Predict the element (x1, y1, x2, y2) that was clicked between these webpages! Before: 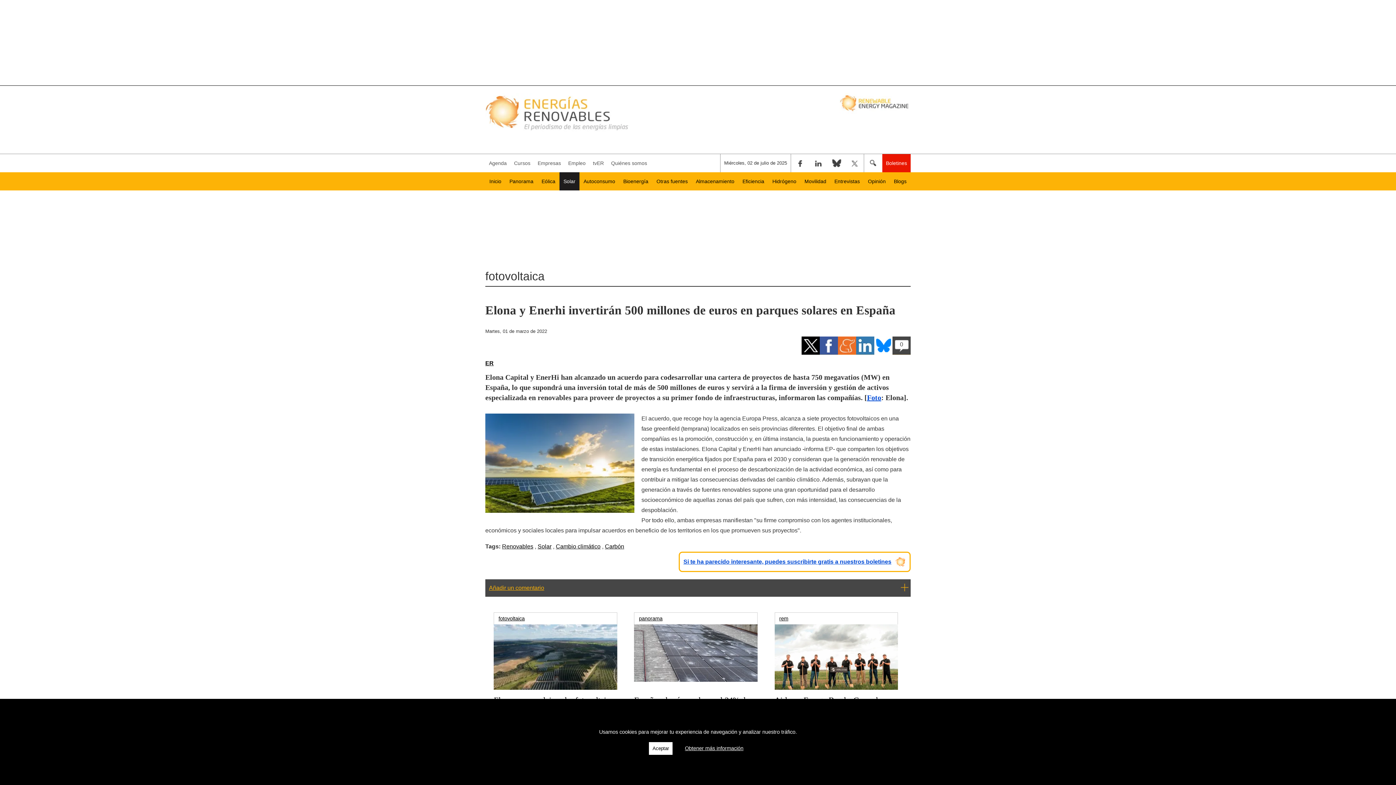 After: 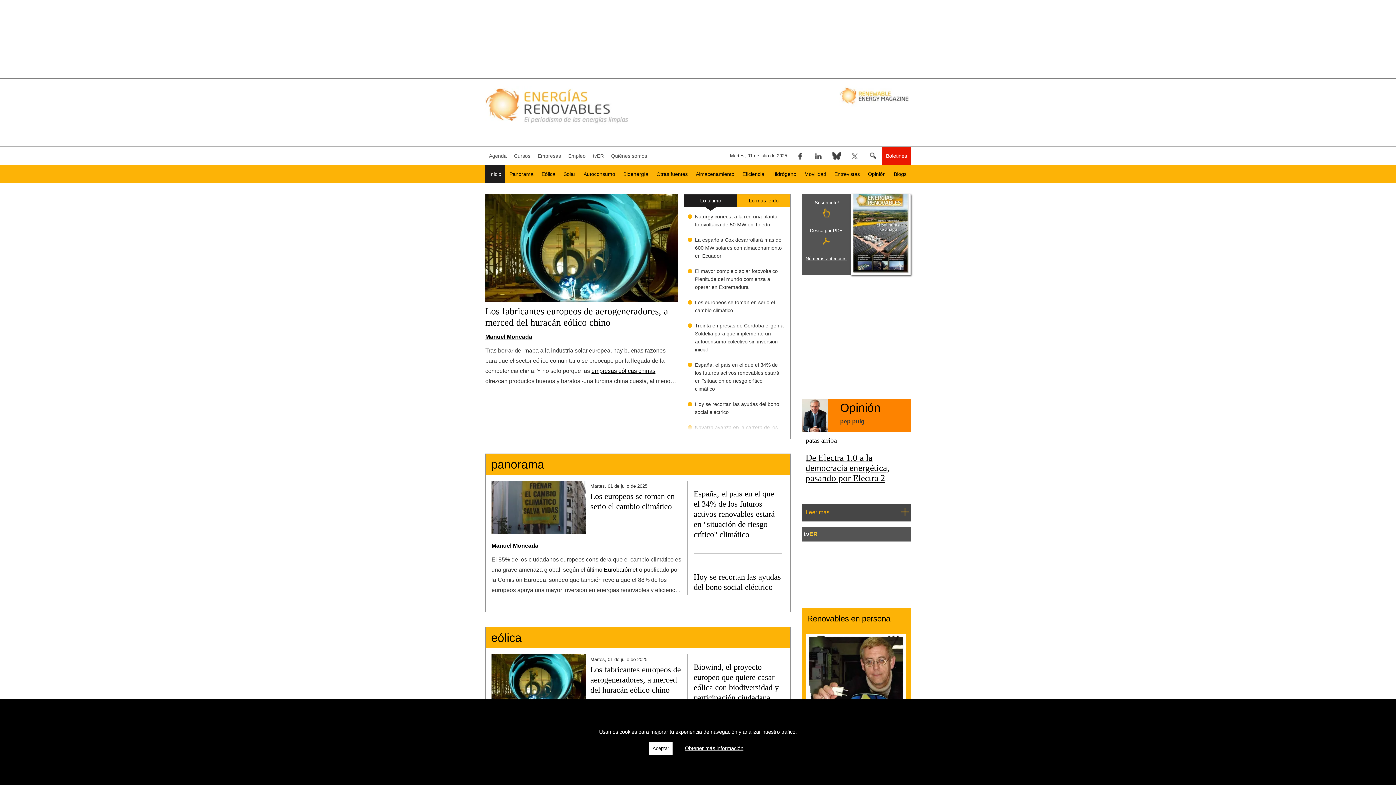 Action: label: Inicio bbox: (485, 172, 505, 190)